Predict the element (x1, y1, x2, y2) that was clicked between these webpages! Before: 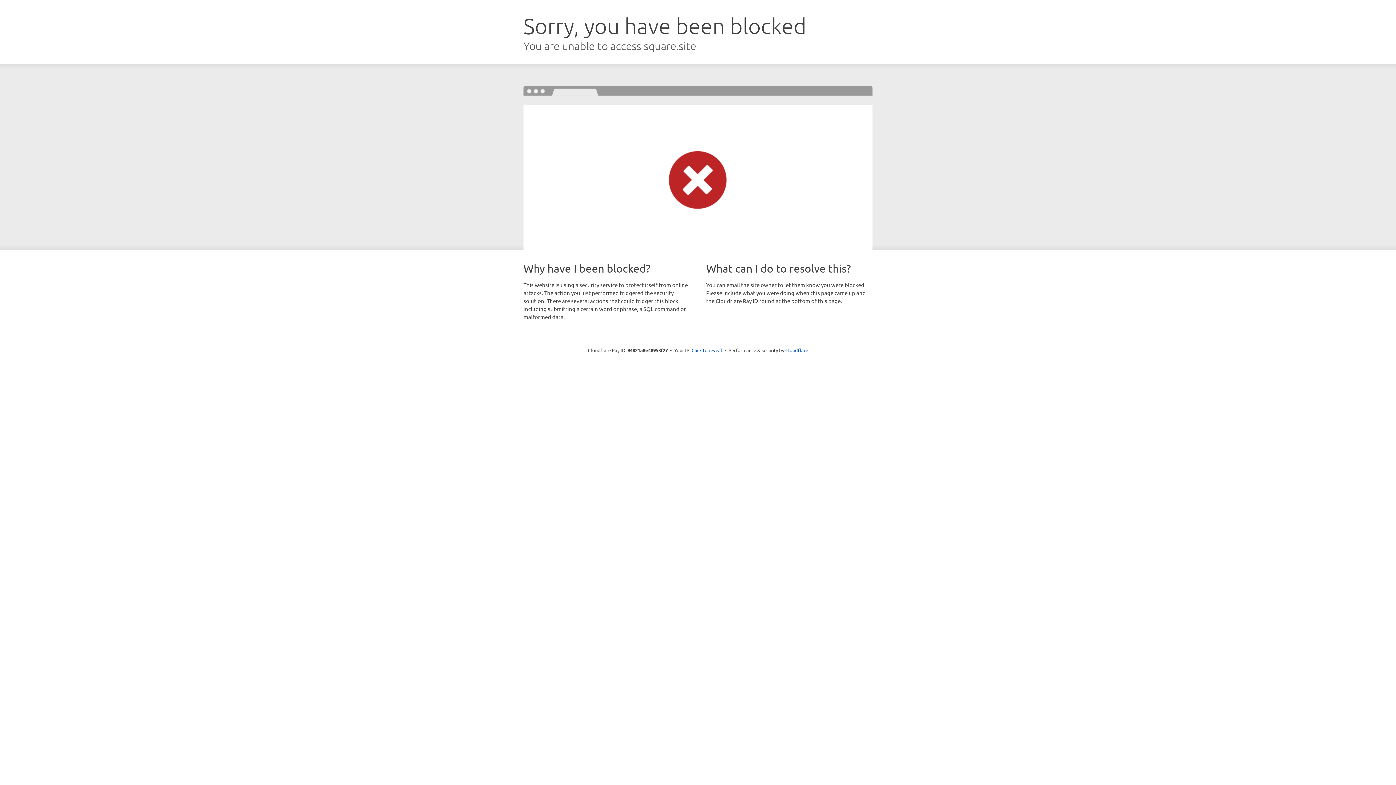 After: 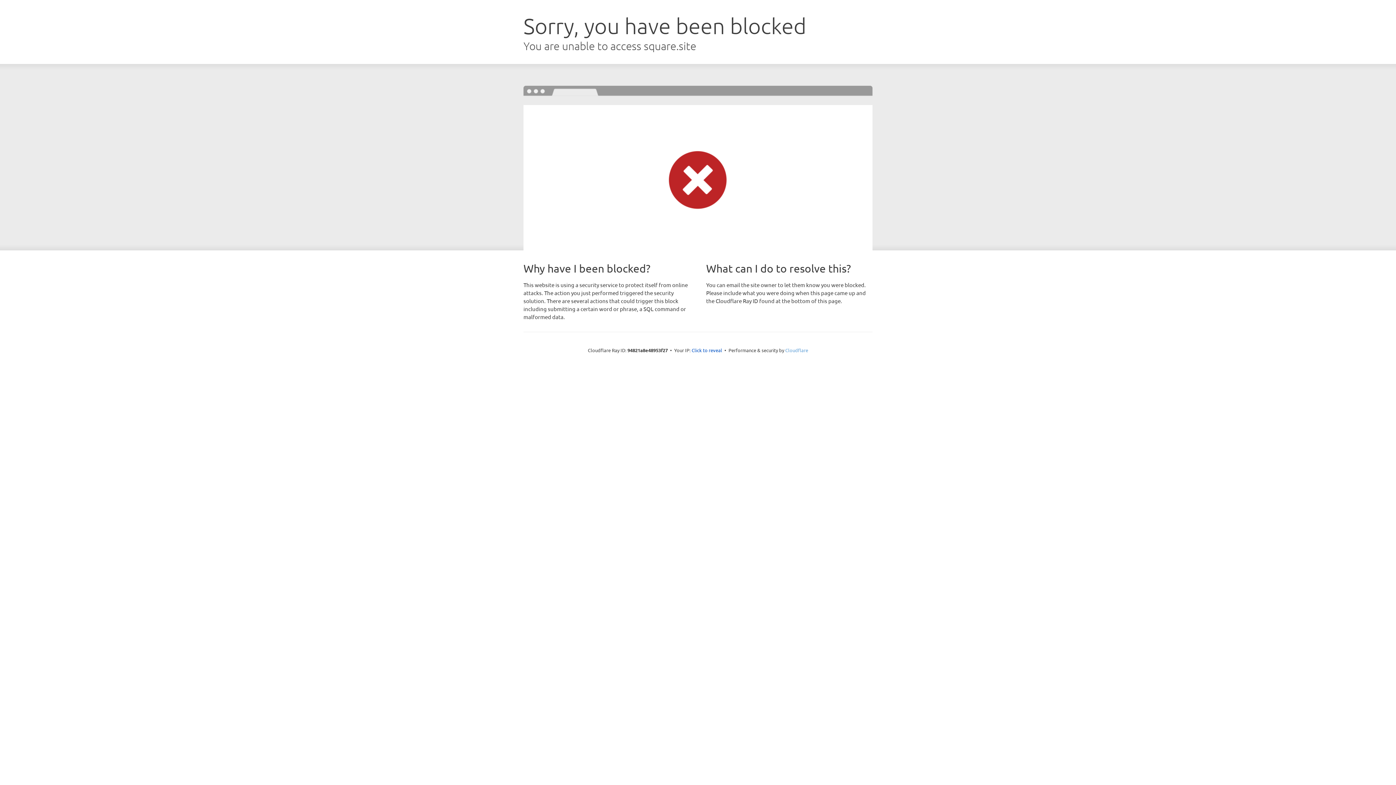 Action: bbox: (785, 347, 808, 353) label: Cloudflare